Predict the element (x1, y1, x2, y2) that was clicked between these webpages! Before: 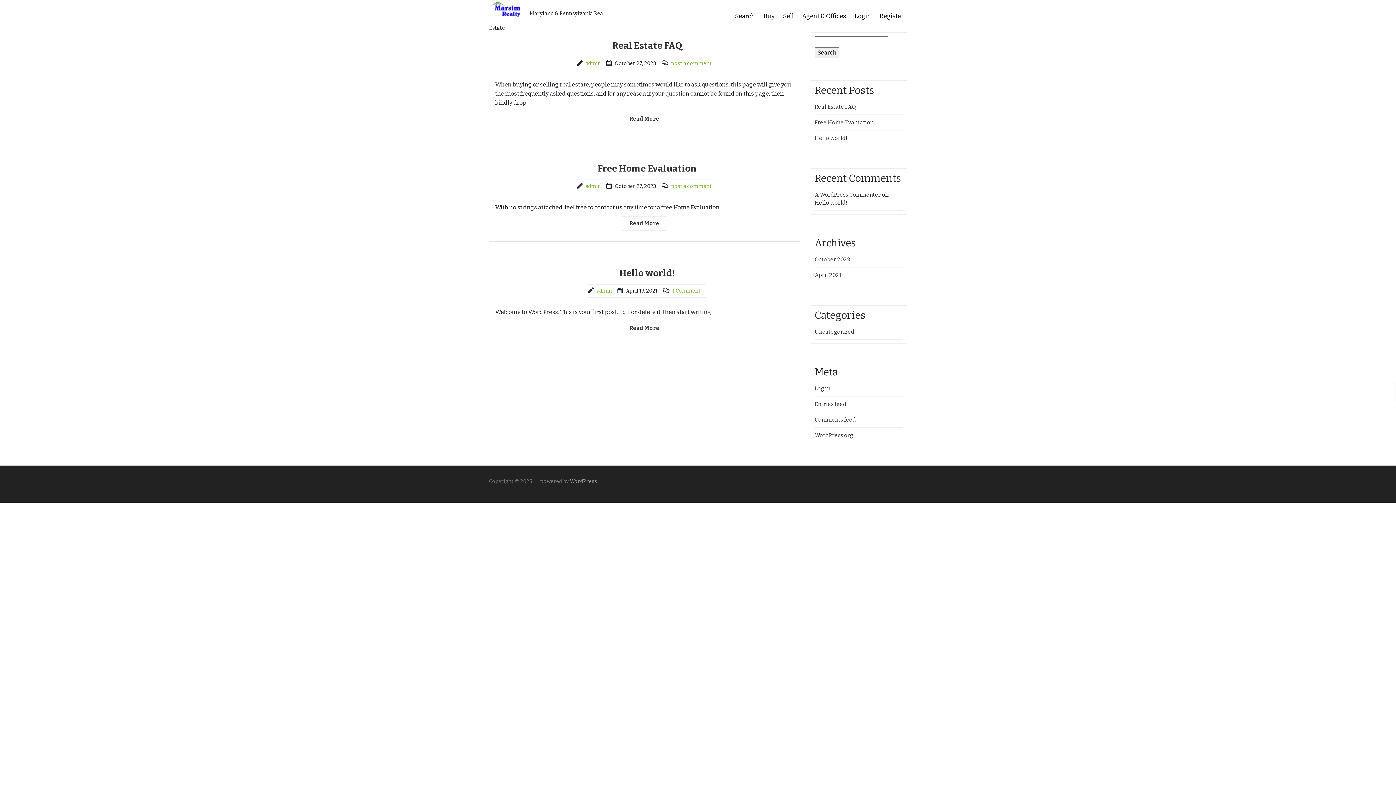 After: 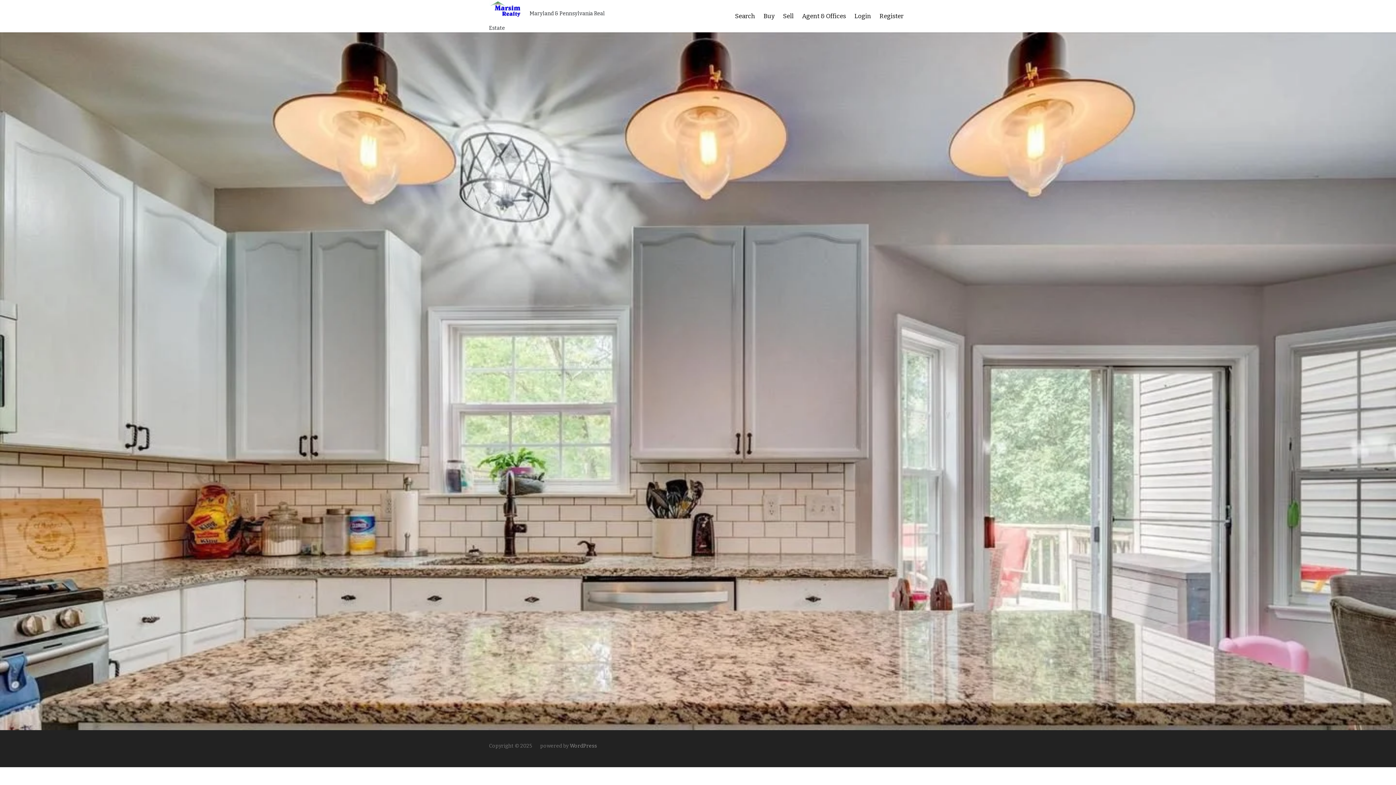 Action: bbox: (532, 477, 533, 486) label:  